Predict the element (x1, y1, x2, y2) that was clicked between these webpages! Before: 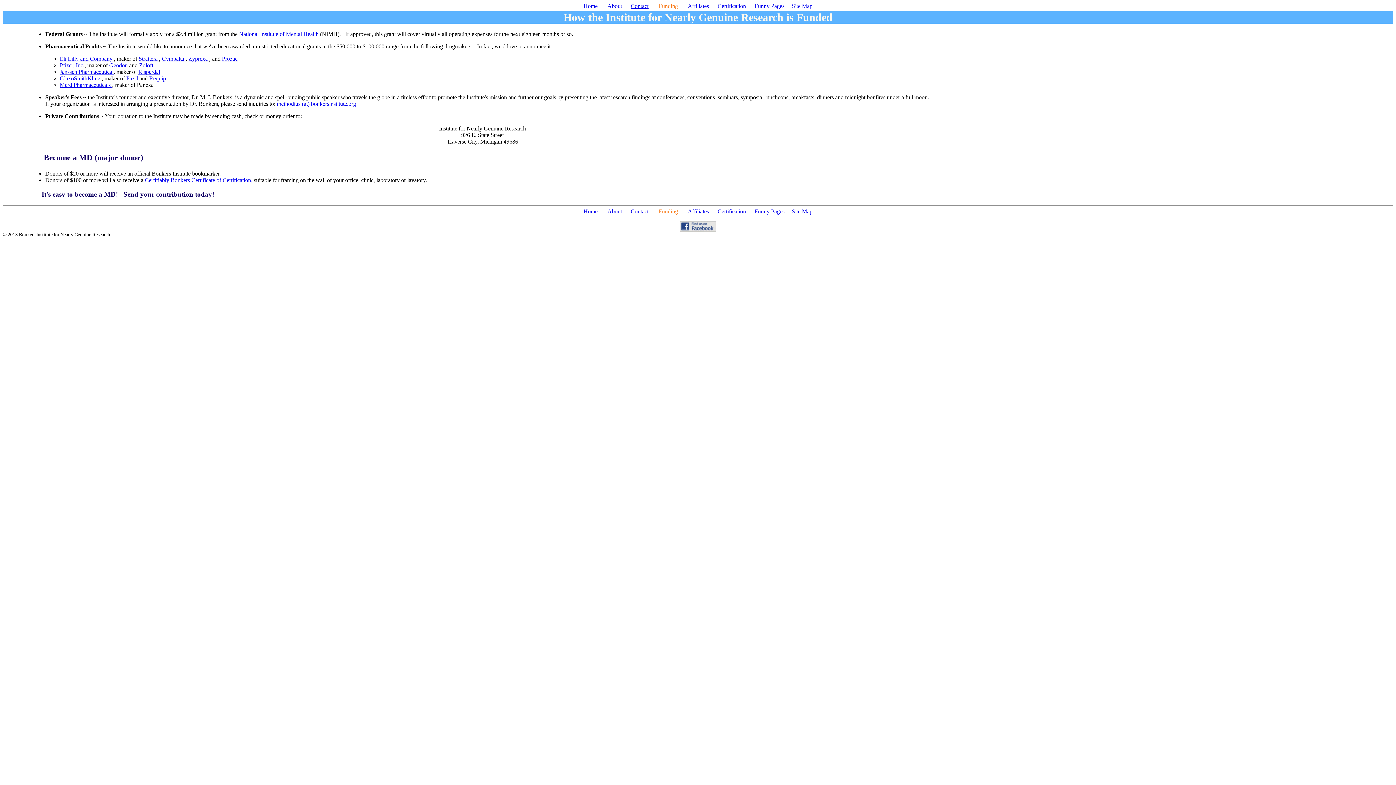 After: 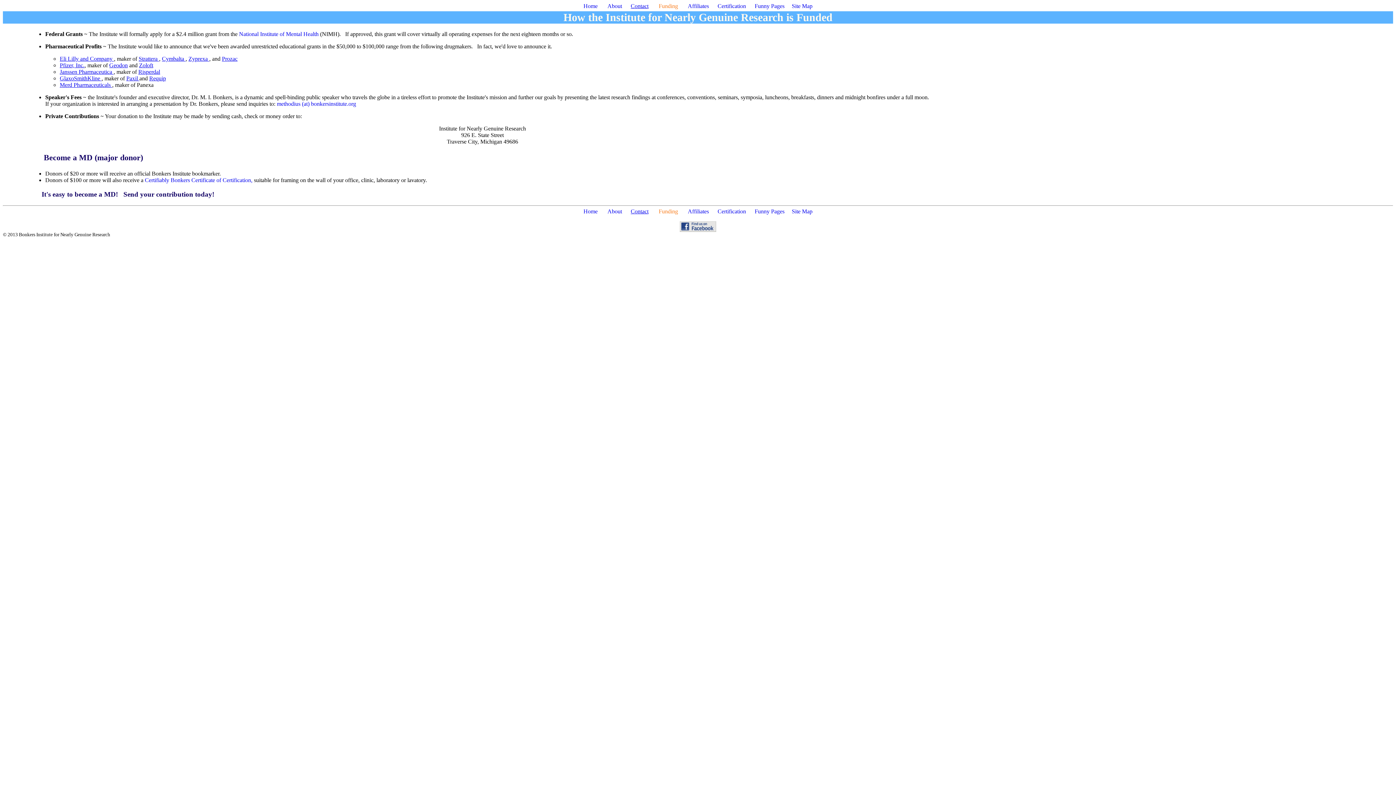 Action: bbox: (630, 208, 648, 214) label: Contact